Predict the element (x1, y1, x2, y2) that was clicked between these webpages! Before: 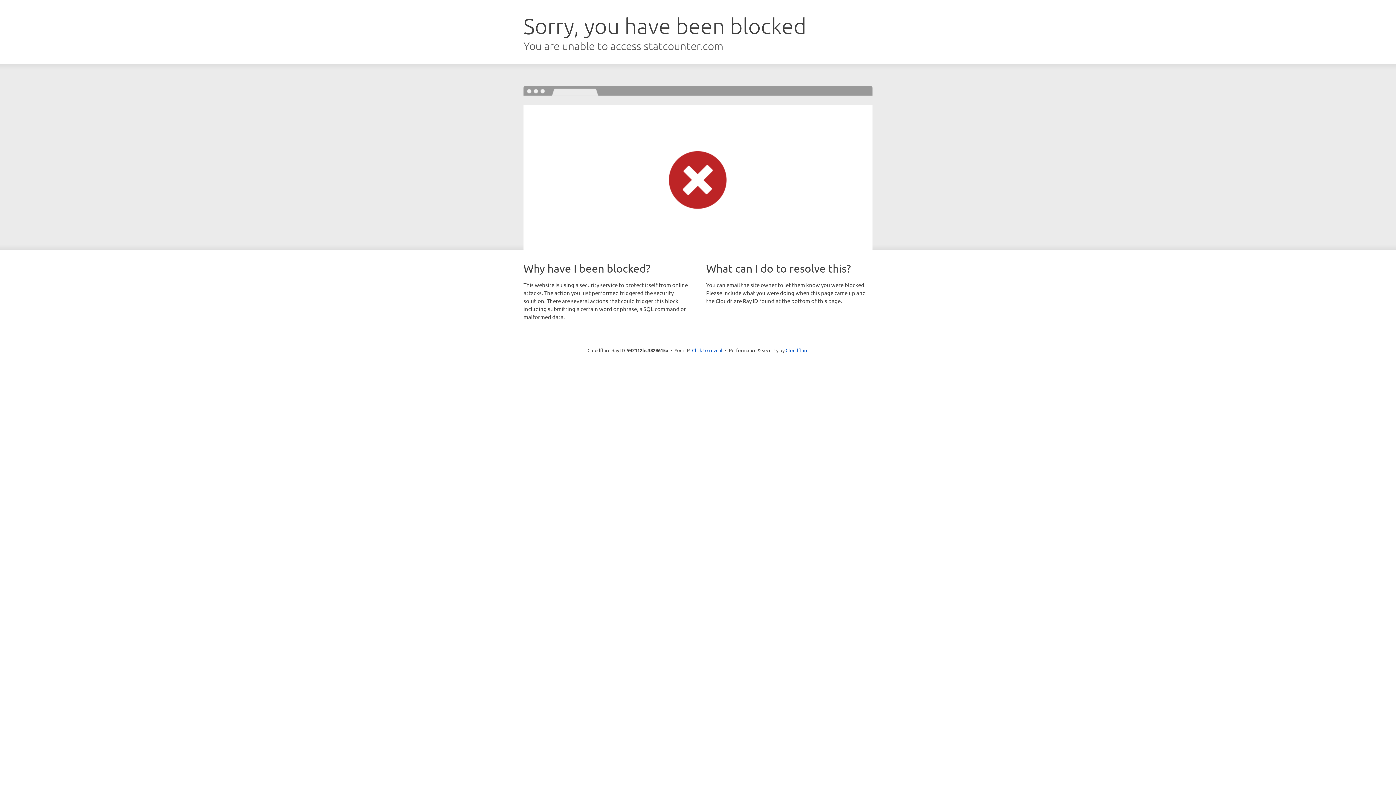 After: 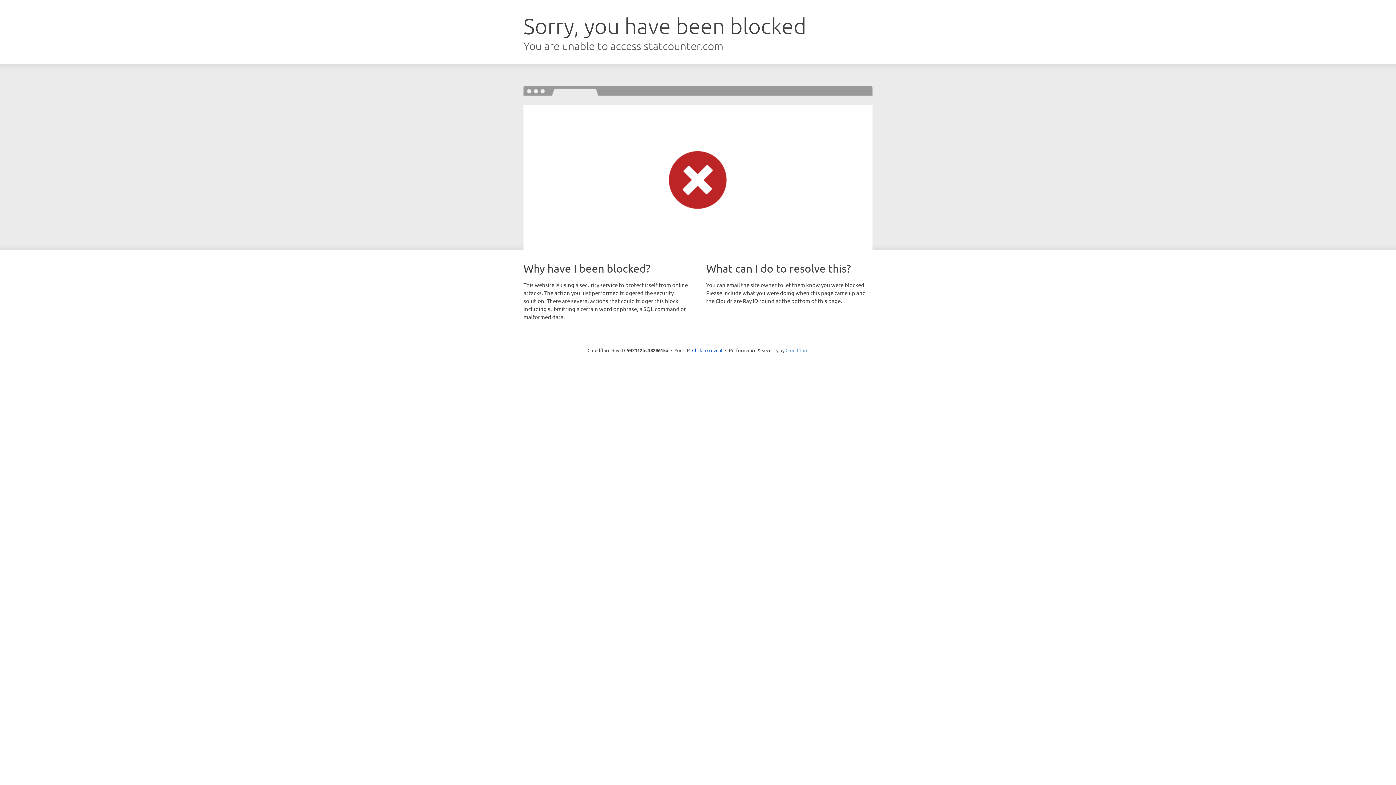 Action: bbox: (785, 347, 808, 353) label: Cloudflare